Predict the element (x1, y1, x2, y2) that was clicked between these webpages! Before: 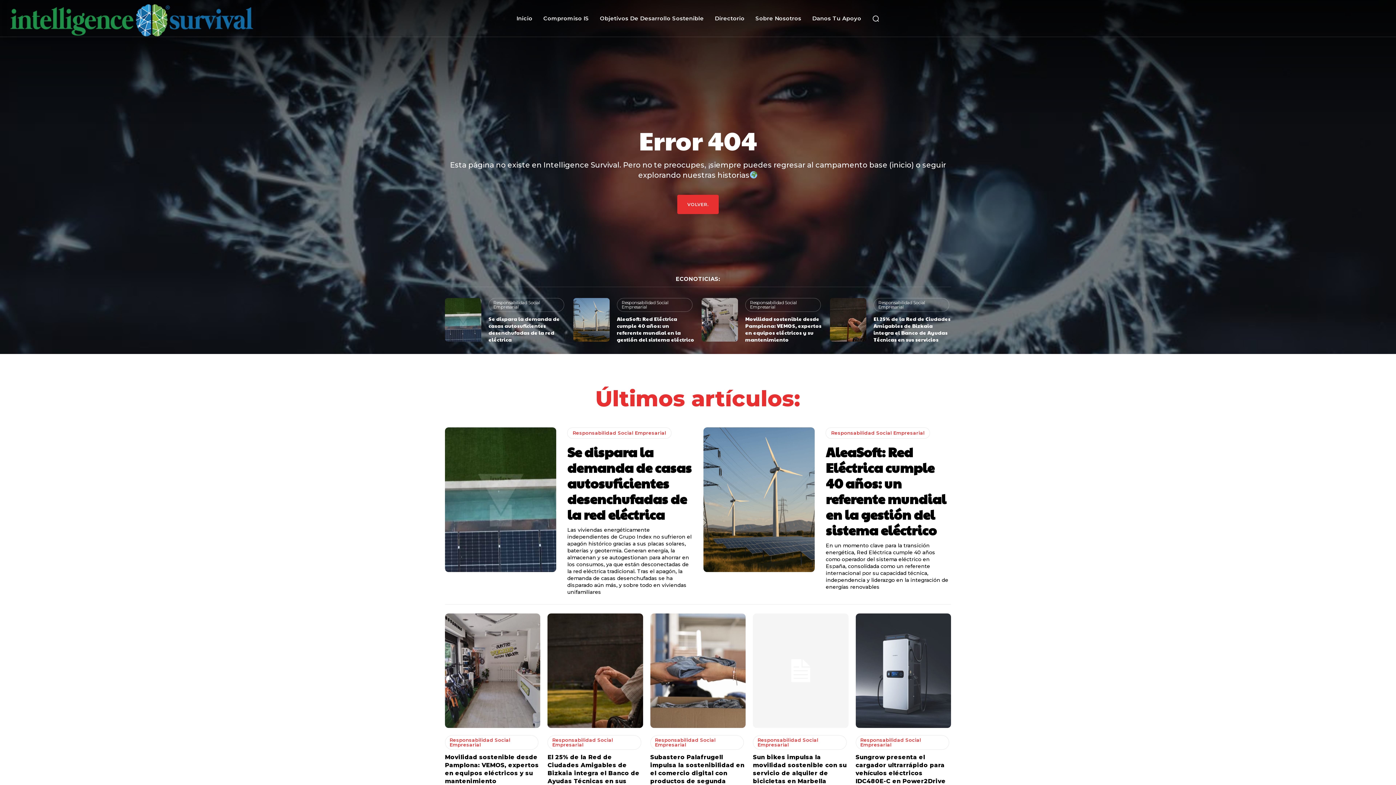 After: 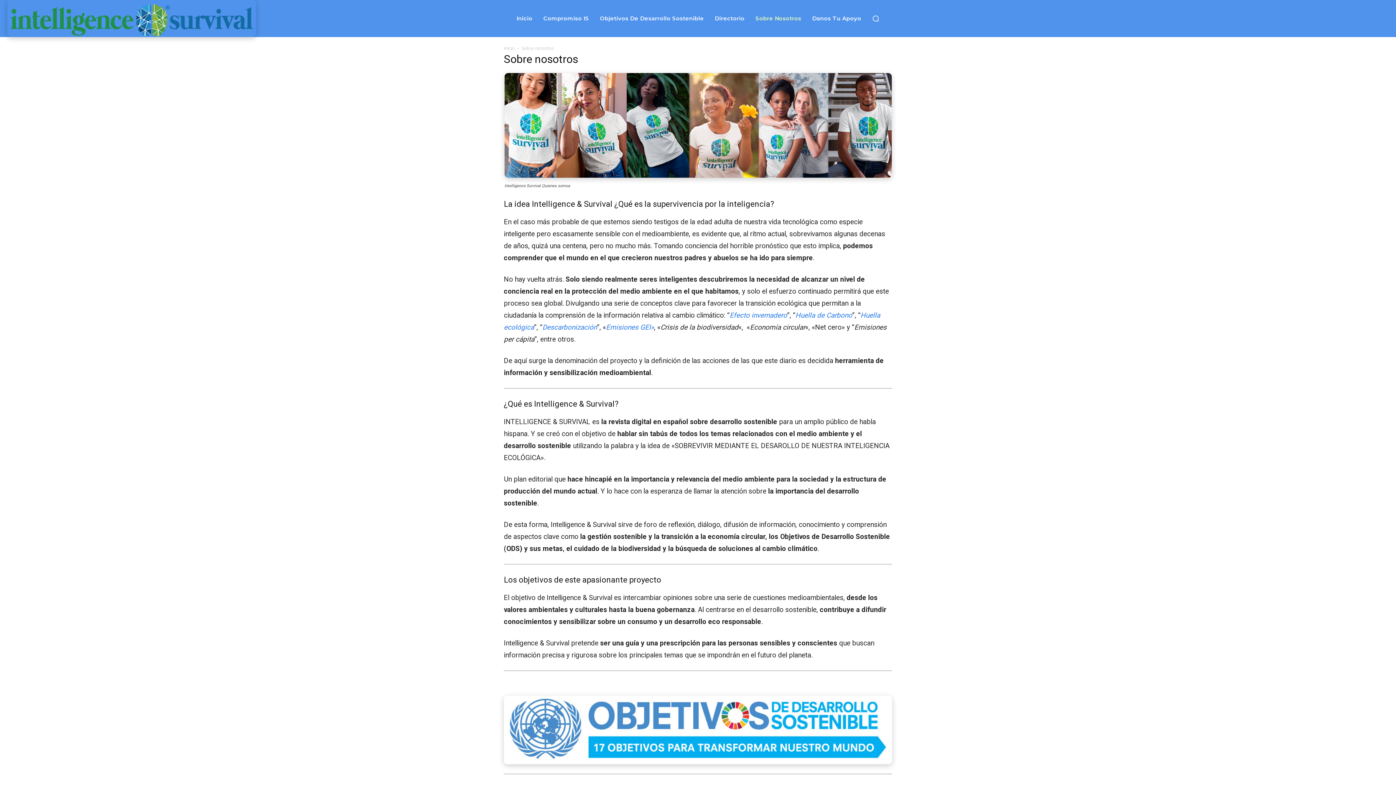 Action: label: Sobre Nosotros bbox: (752, 0, 805, 36)